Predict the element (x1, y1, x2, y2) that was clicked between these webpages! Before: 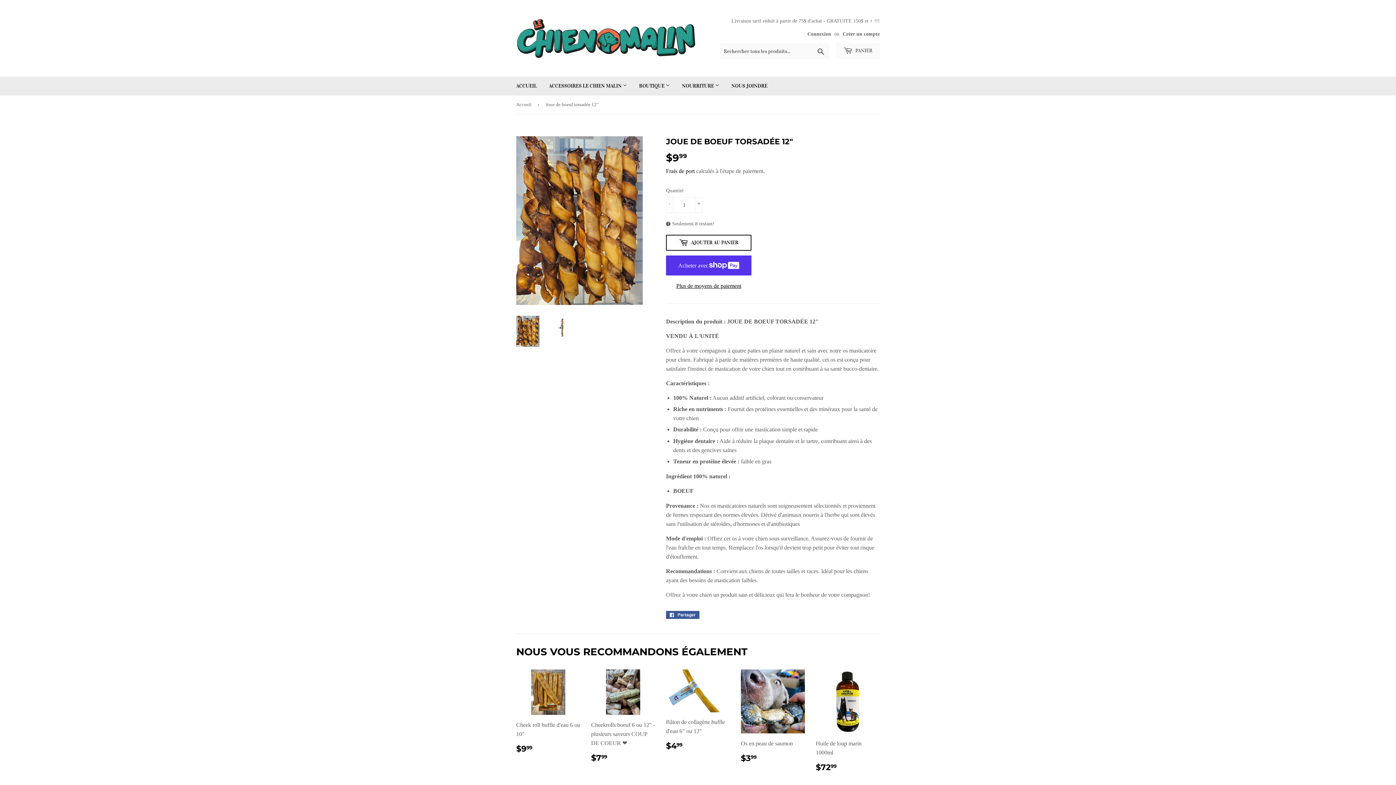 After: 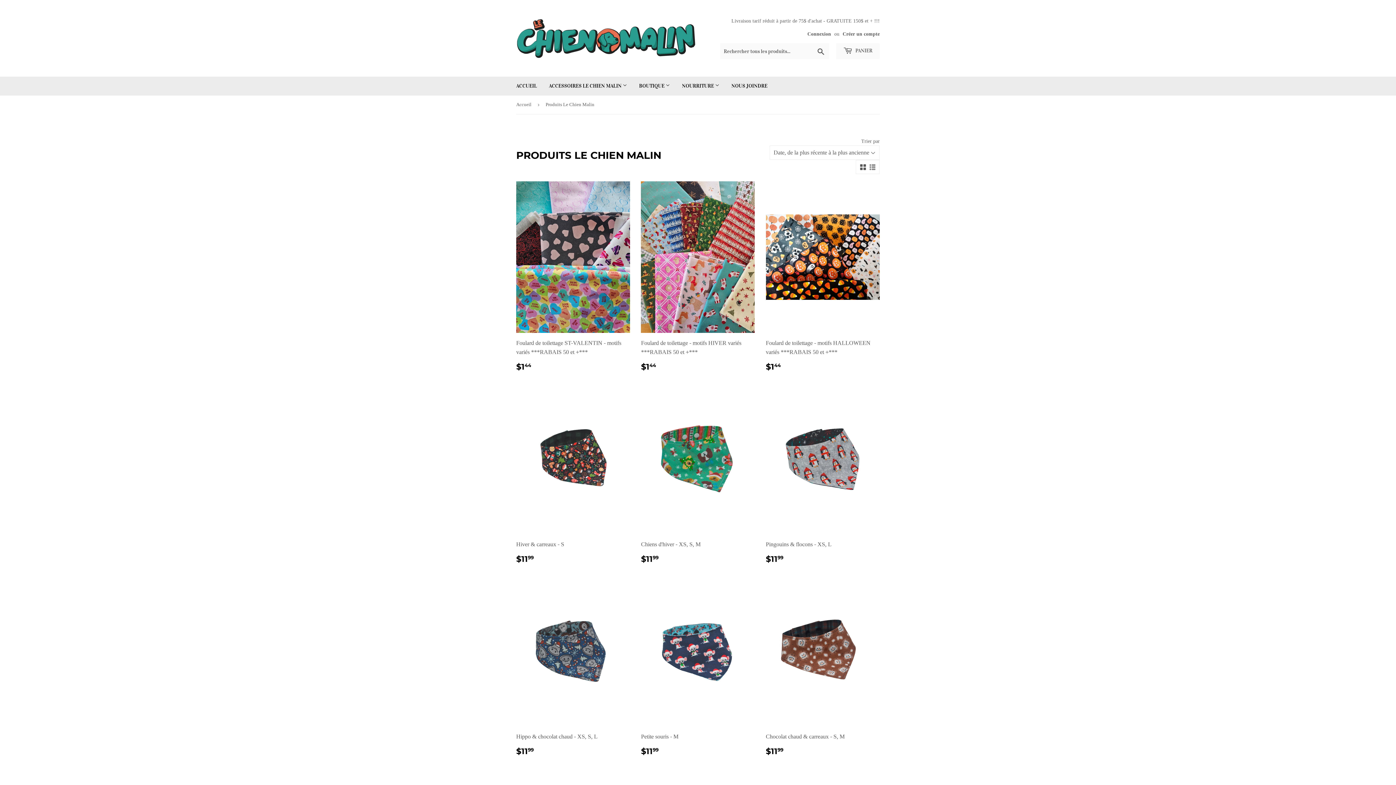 Action: label: ACCESSOIRES LE CHIEN MALIN  bbox: (543, 76, 632, 95)